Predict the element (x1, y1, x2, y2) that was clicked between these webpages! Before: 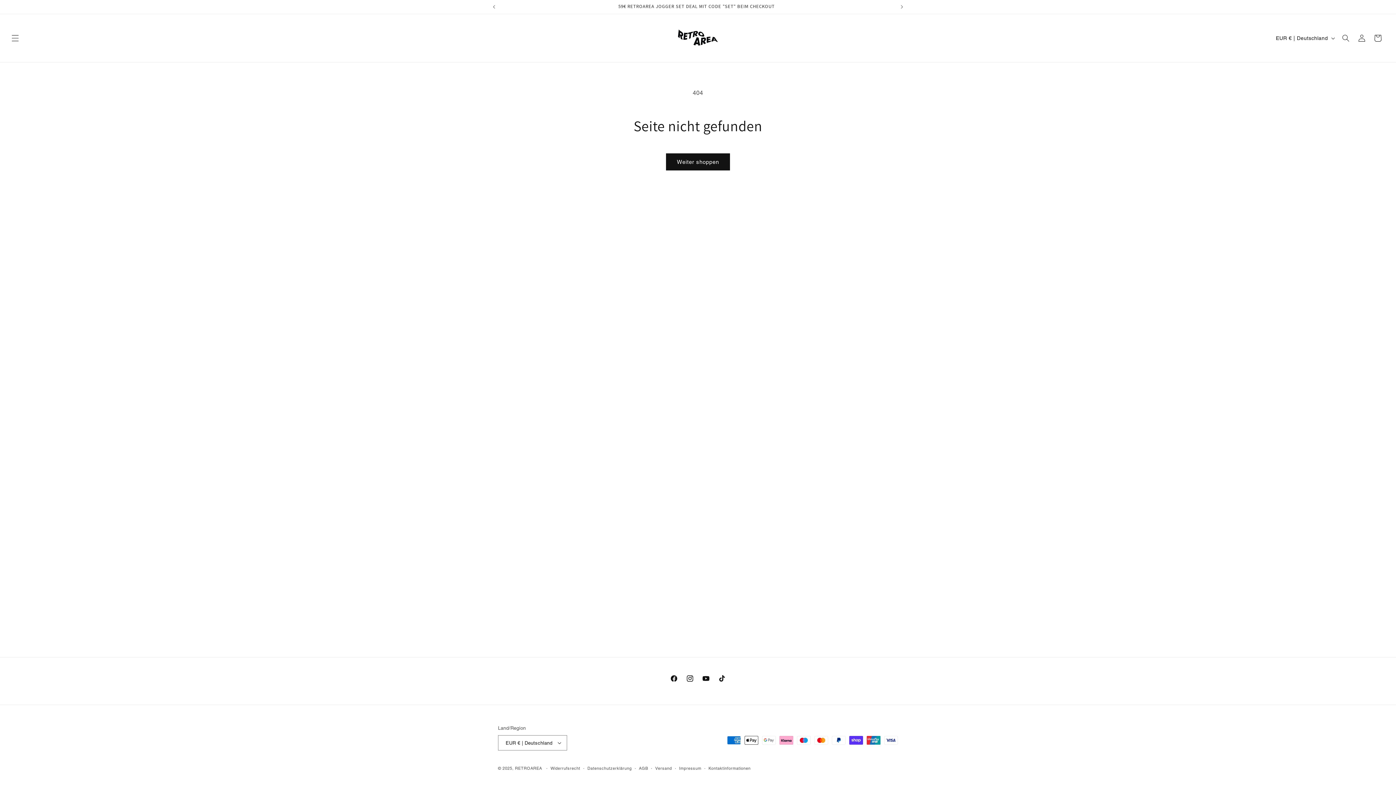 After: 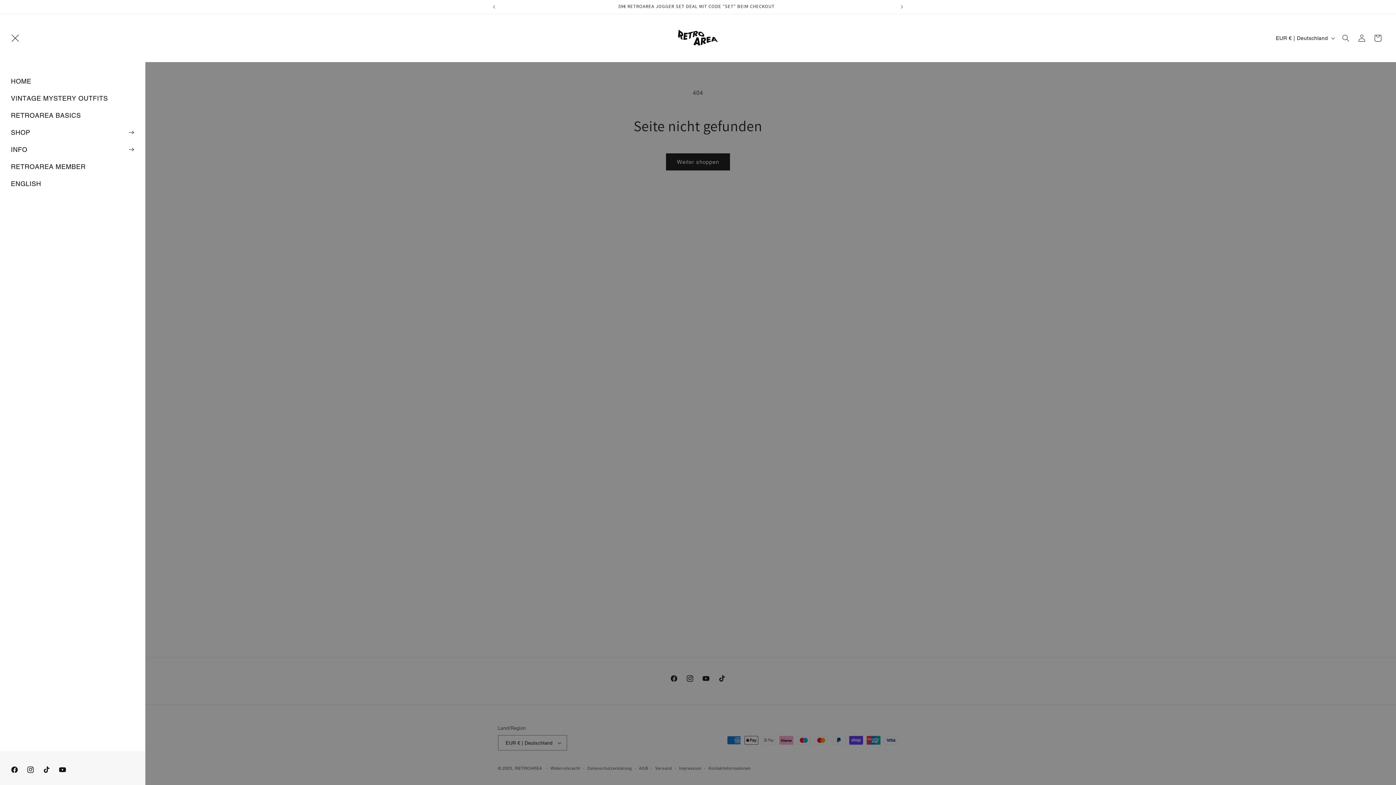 Action: label: Menü bbox: (7, 30, 23, 46)